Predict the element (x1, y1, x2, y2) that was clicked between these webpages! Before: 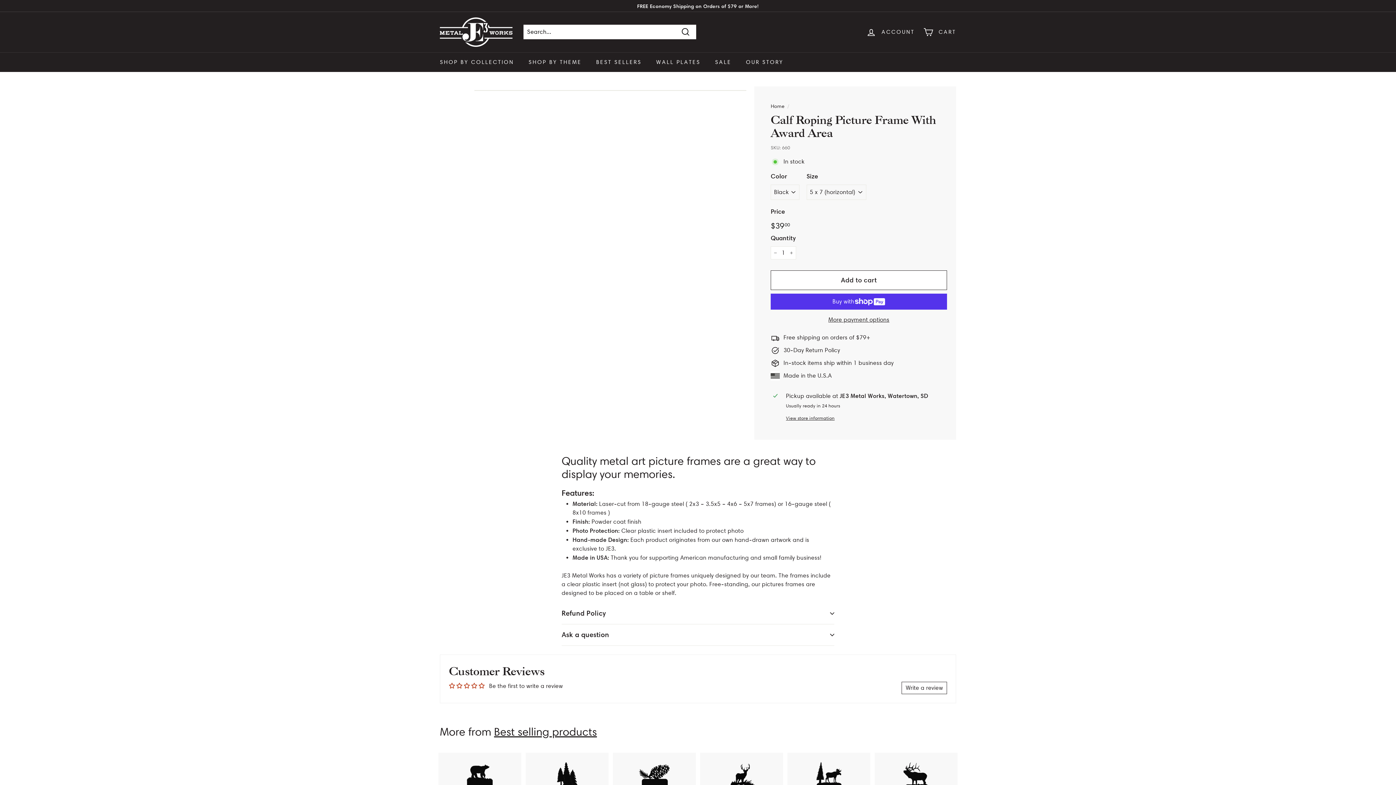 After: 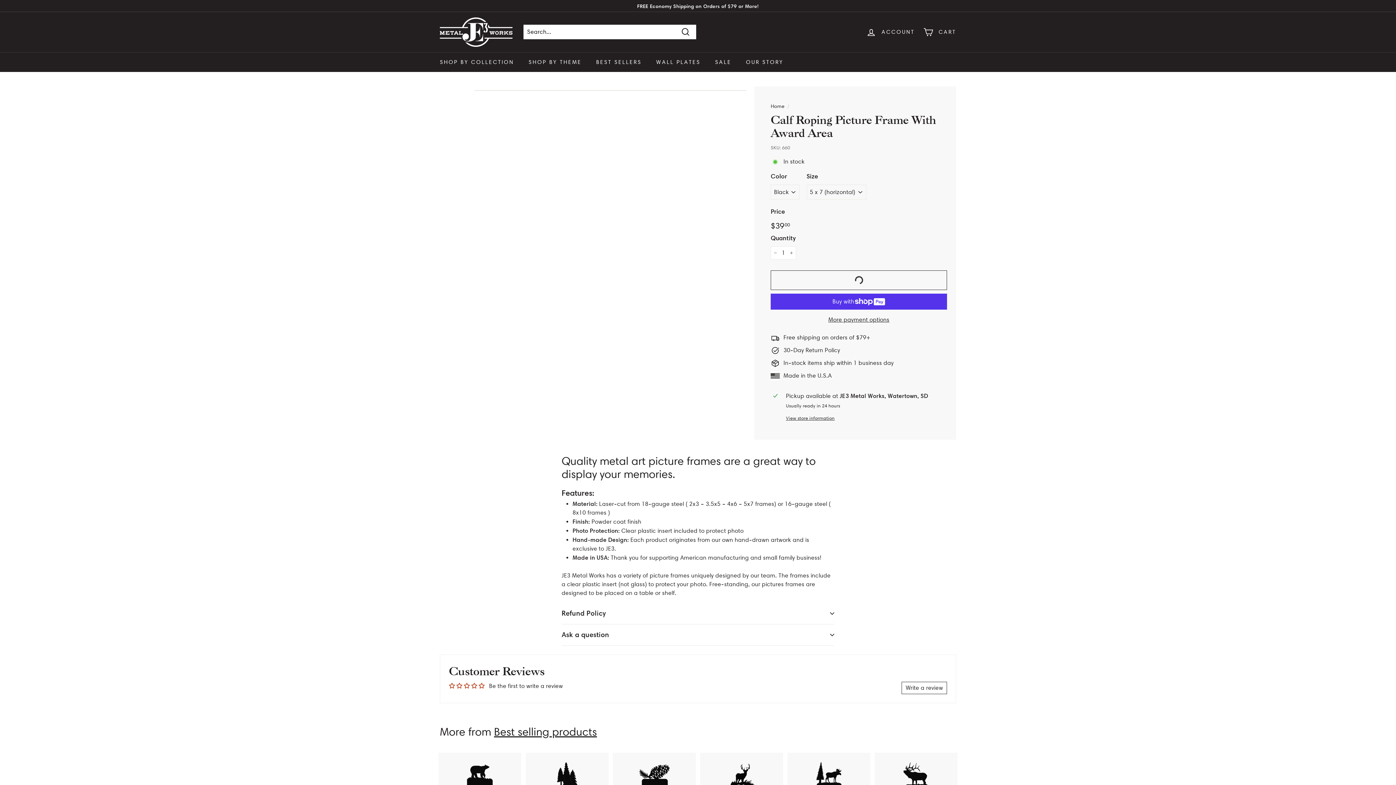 Action: bbox: (770, 270, 947, 290) label: Add to cart